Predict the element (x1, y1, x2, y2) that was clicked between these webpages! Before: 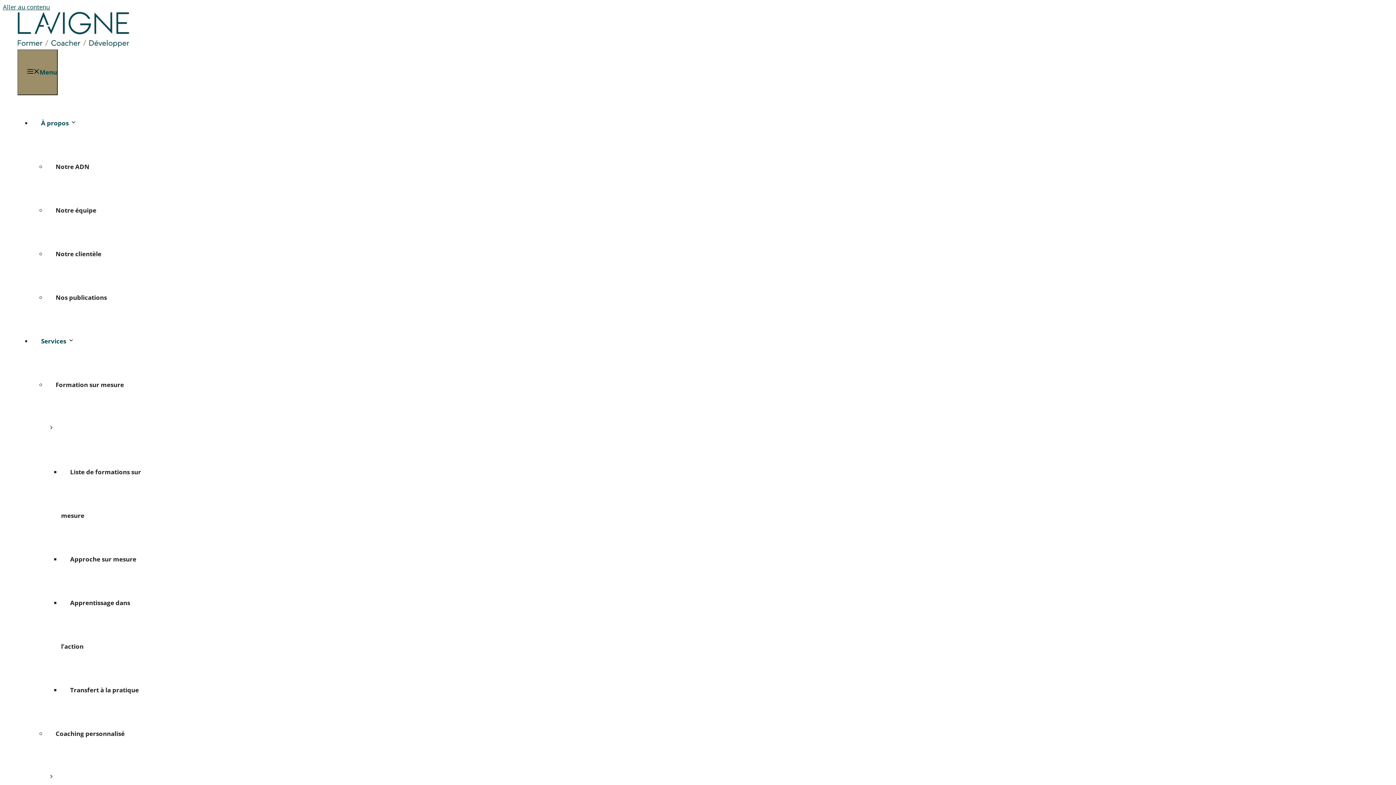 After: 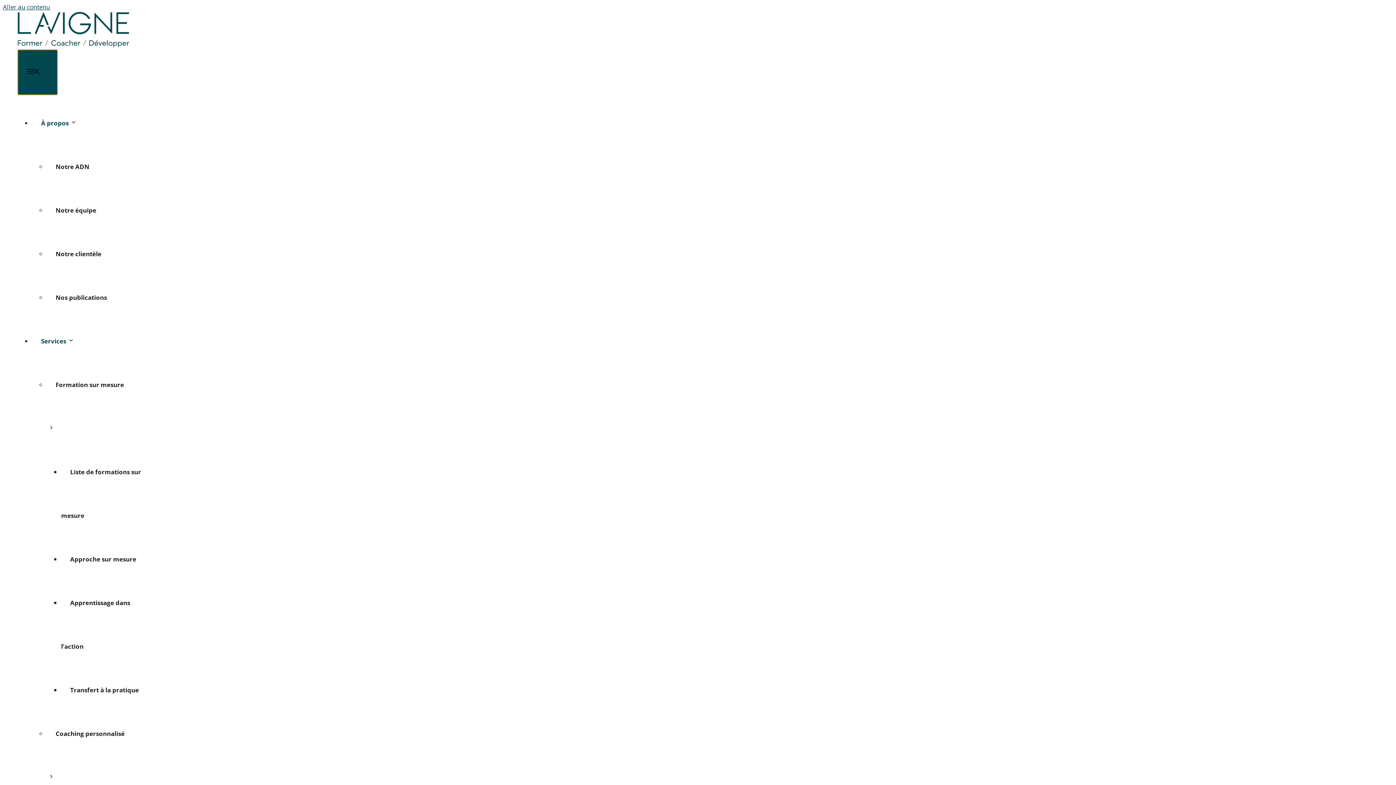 Action: label: Menu bbox: (17, 49, 57, 95)